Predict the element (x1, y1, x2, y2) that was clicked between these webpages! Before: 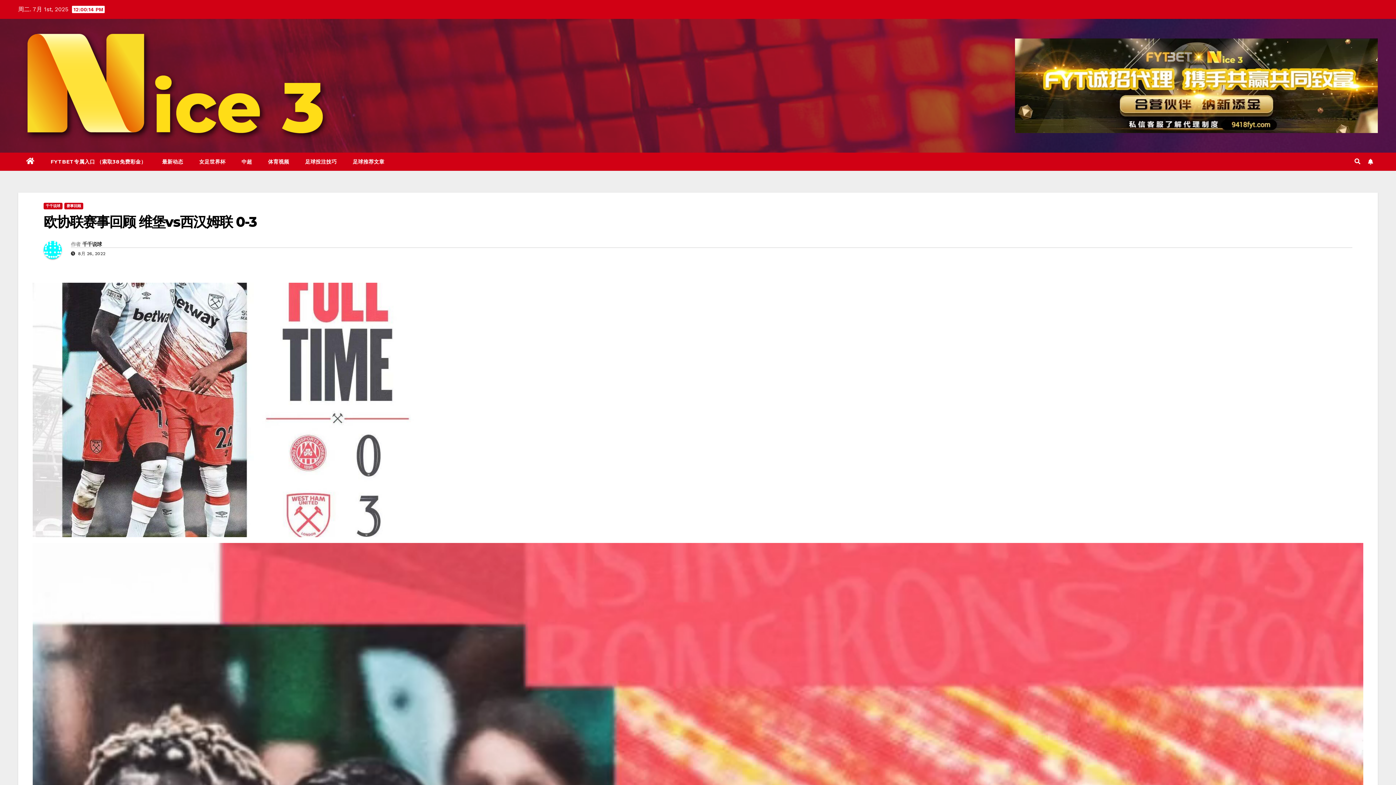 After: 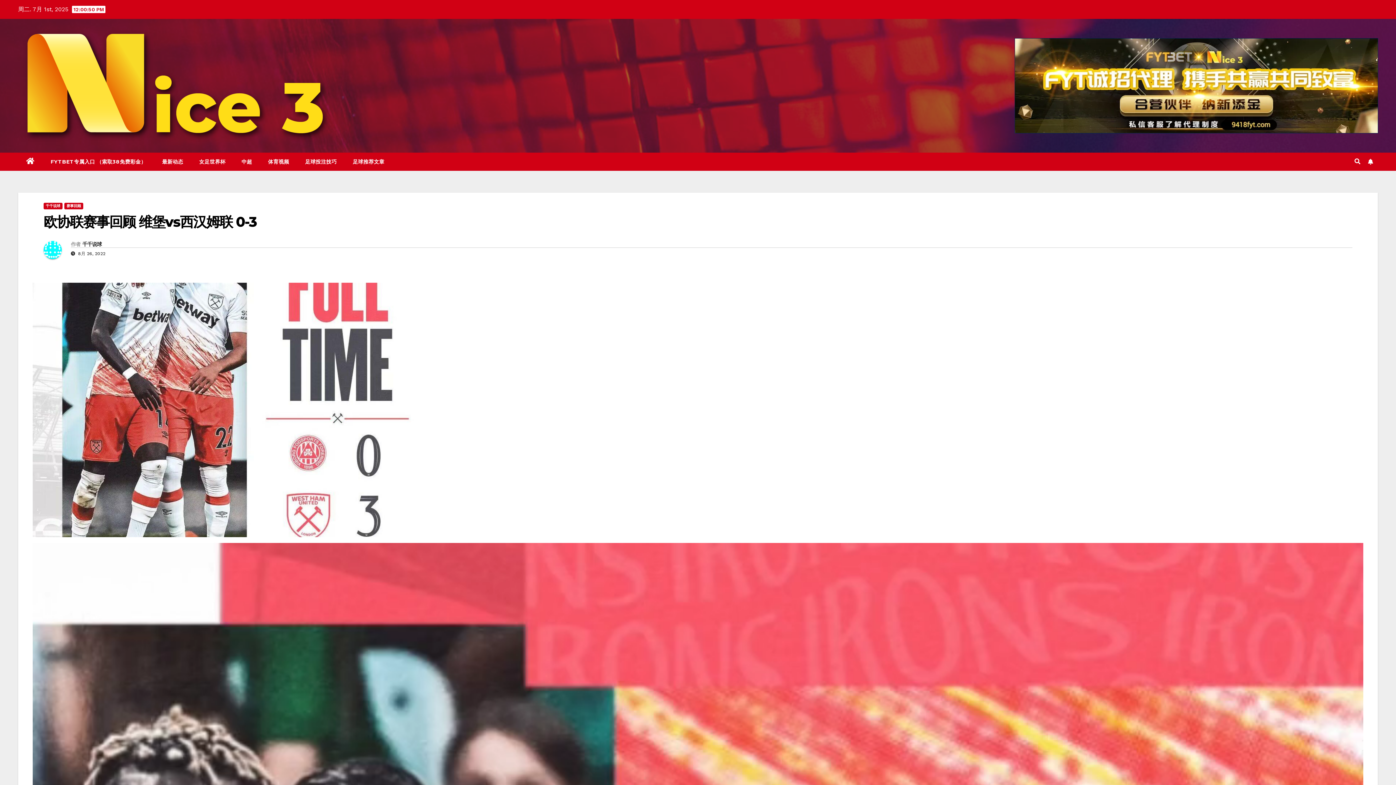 Action: bbox: (1015, 38, 1378, 133)